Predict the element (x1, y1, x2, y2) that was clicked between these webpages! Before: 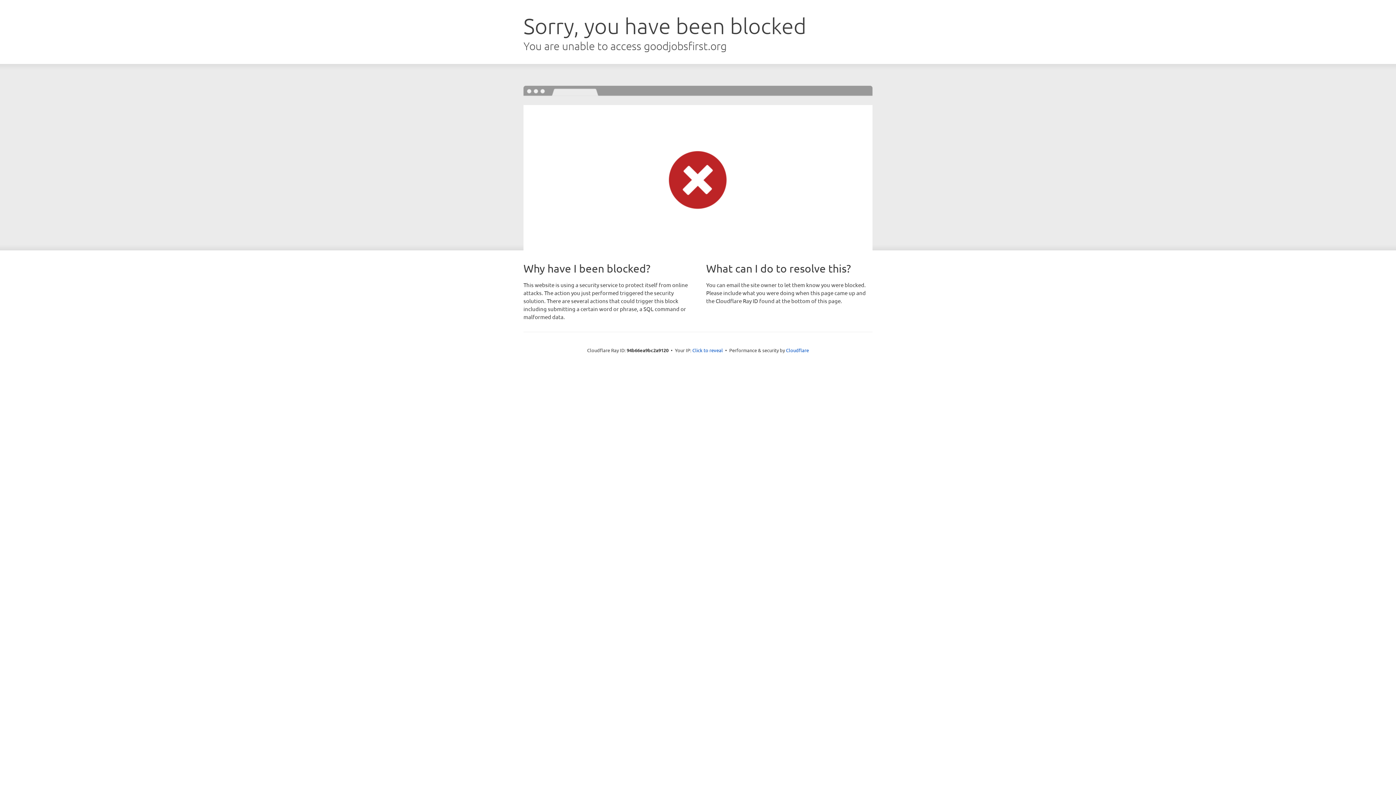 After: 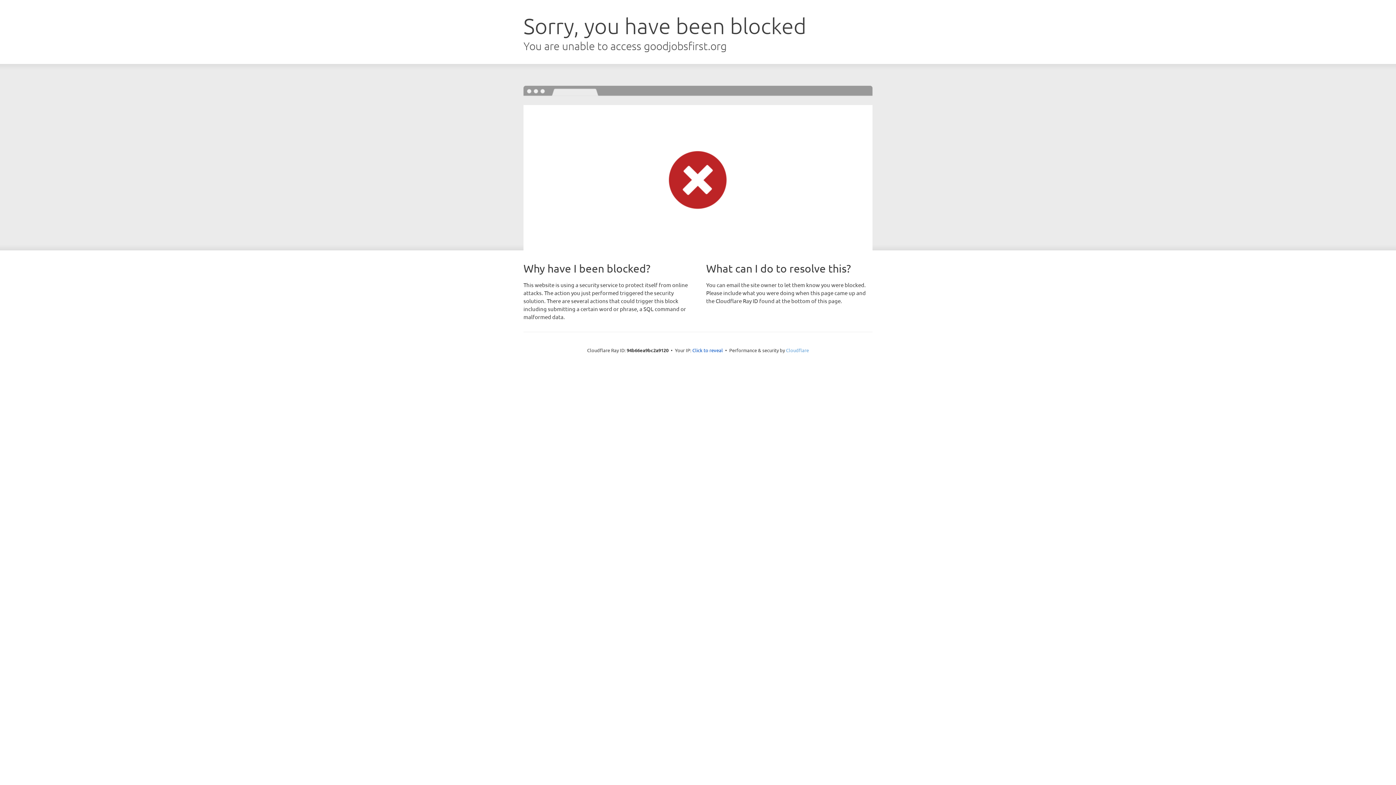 Action: bbox: (786, 347, 809, 353) label: Cloudflare